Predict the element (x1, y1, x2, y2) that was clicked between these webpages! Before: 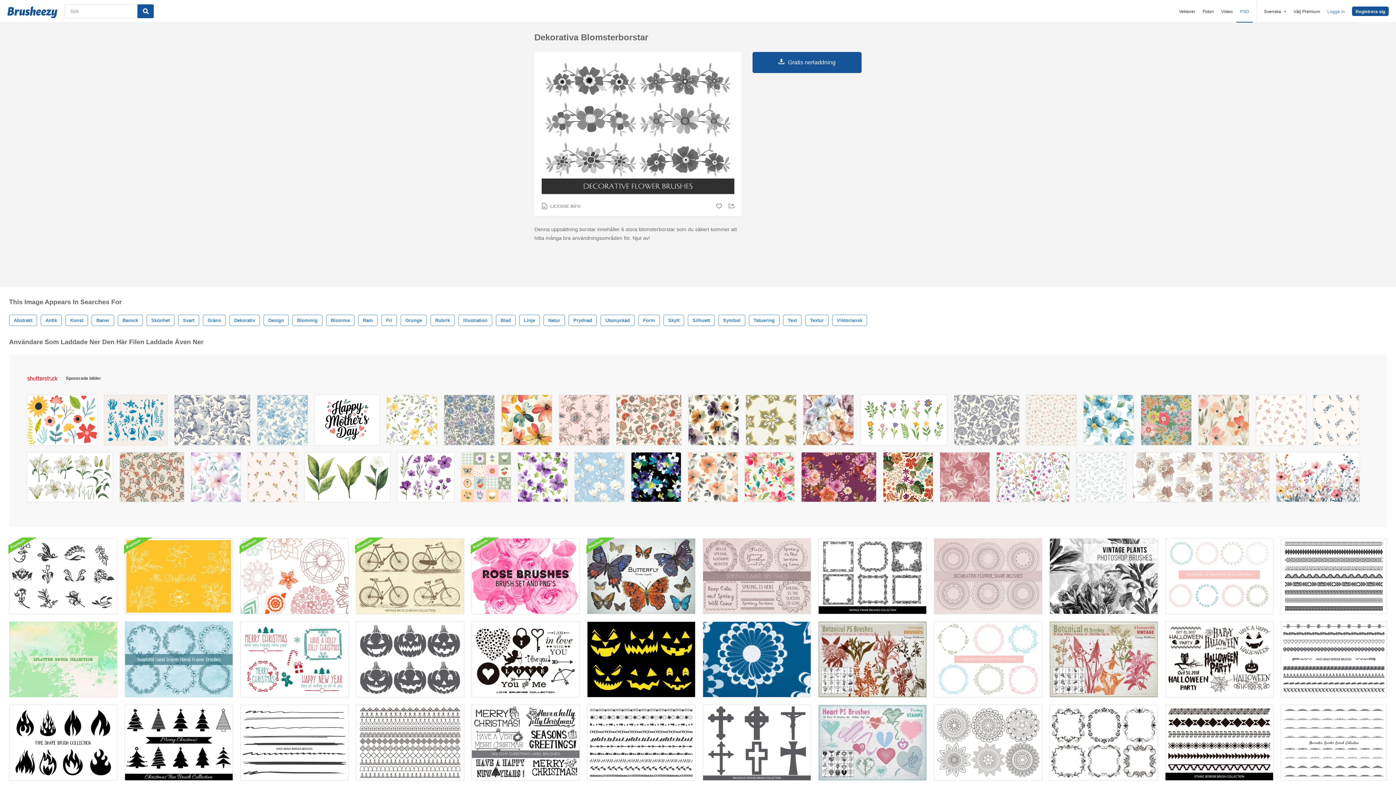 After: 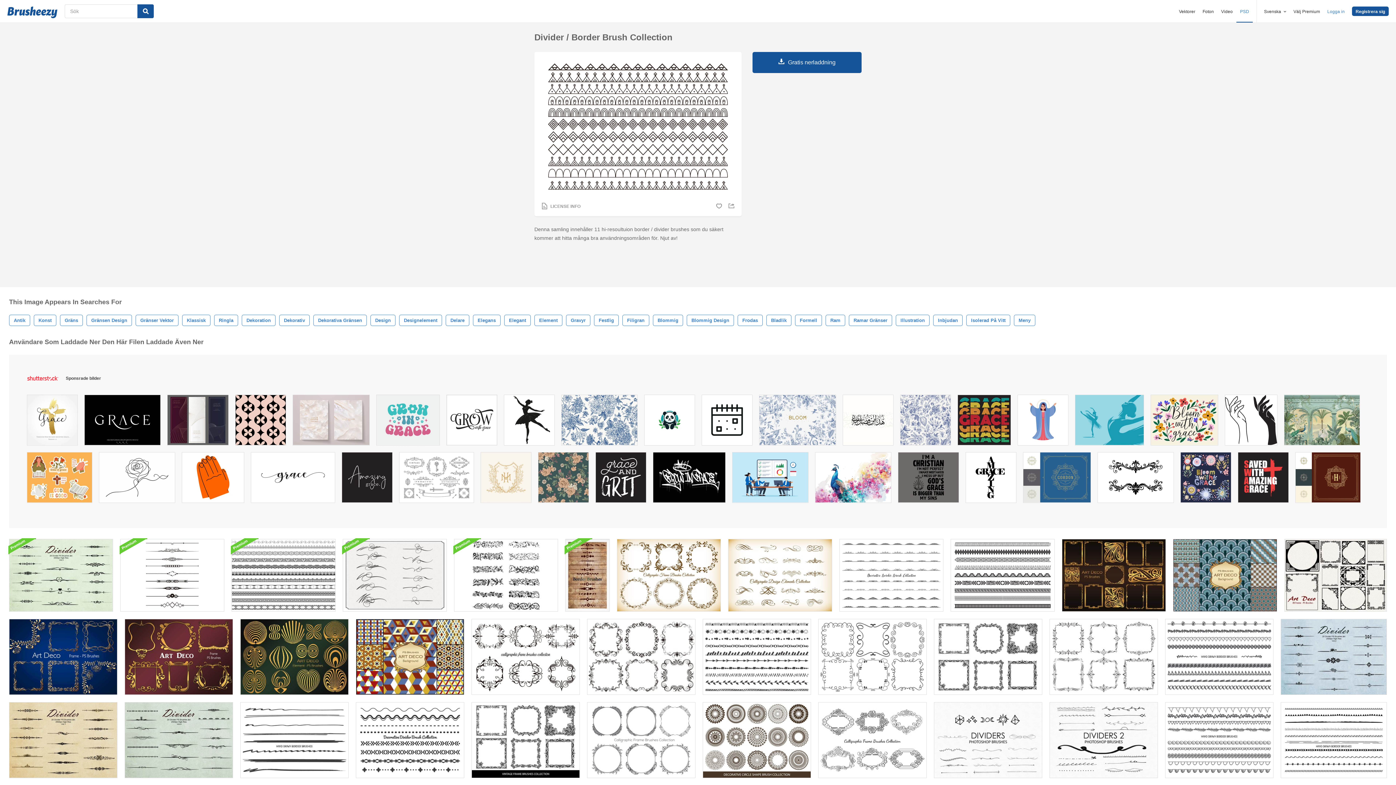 Action: bbox: (356, 705, 464, 781)